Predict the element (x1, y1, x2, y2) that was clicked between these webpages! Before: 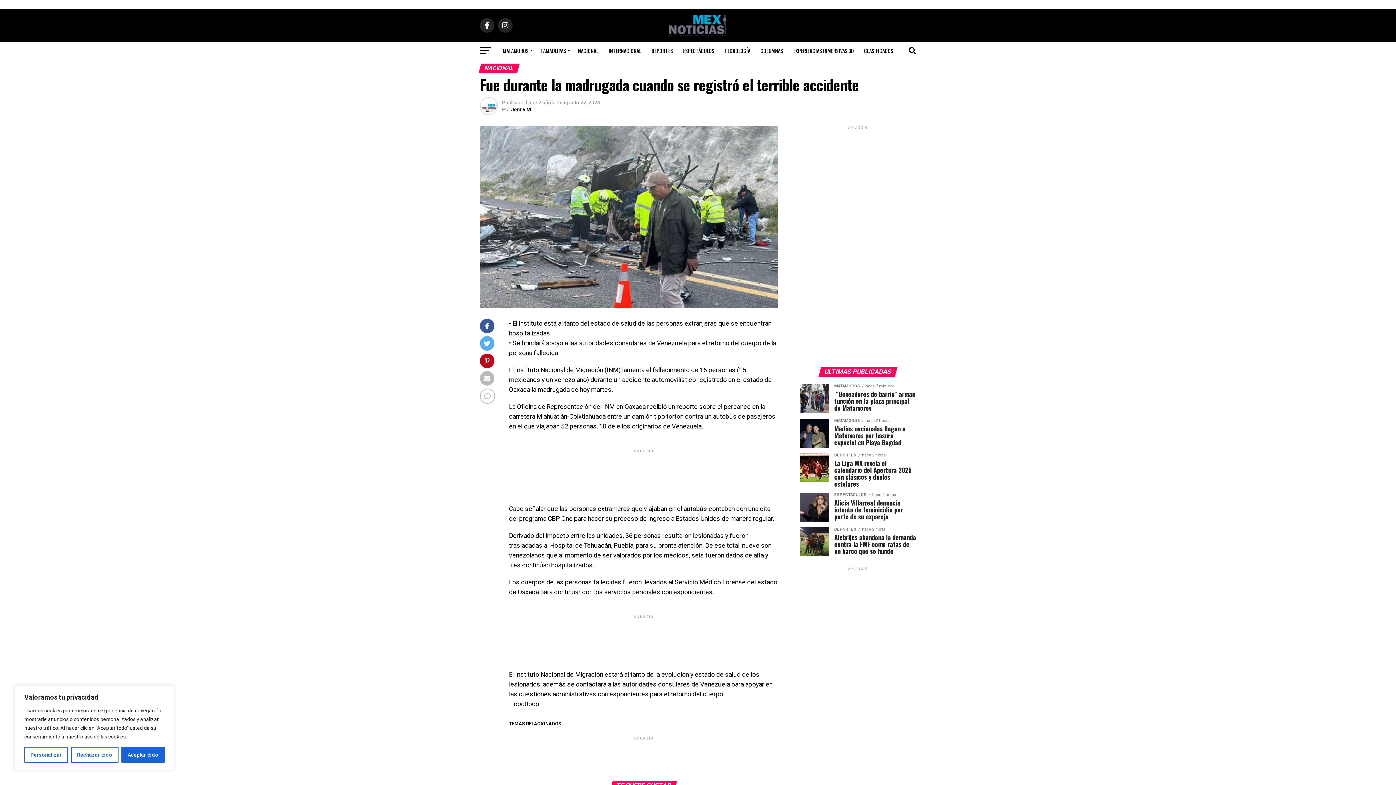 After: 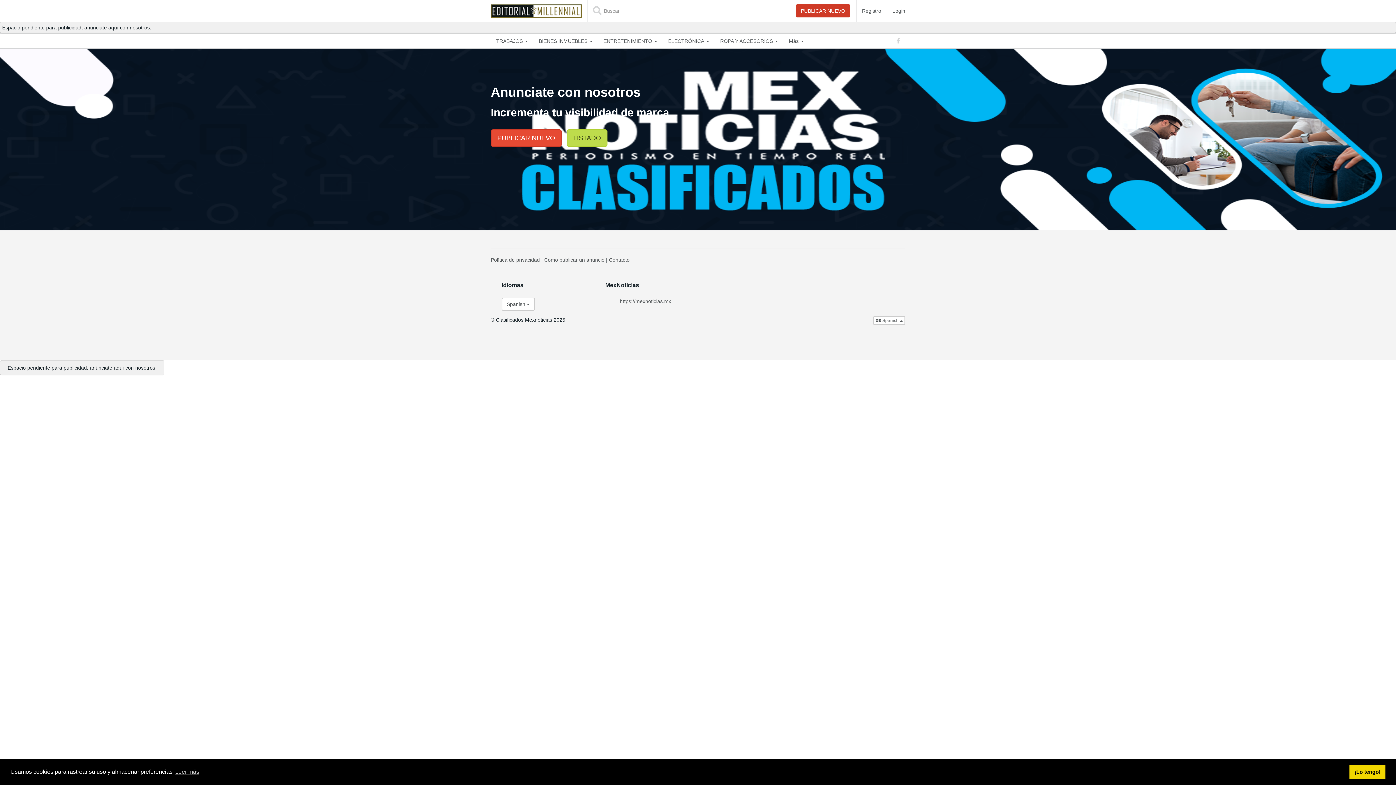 Action: bbox: (860, 41, 897, 60) label: CLASIFICADOS